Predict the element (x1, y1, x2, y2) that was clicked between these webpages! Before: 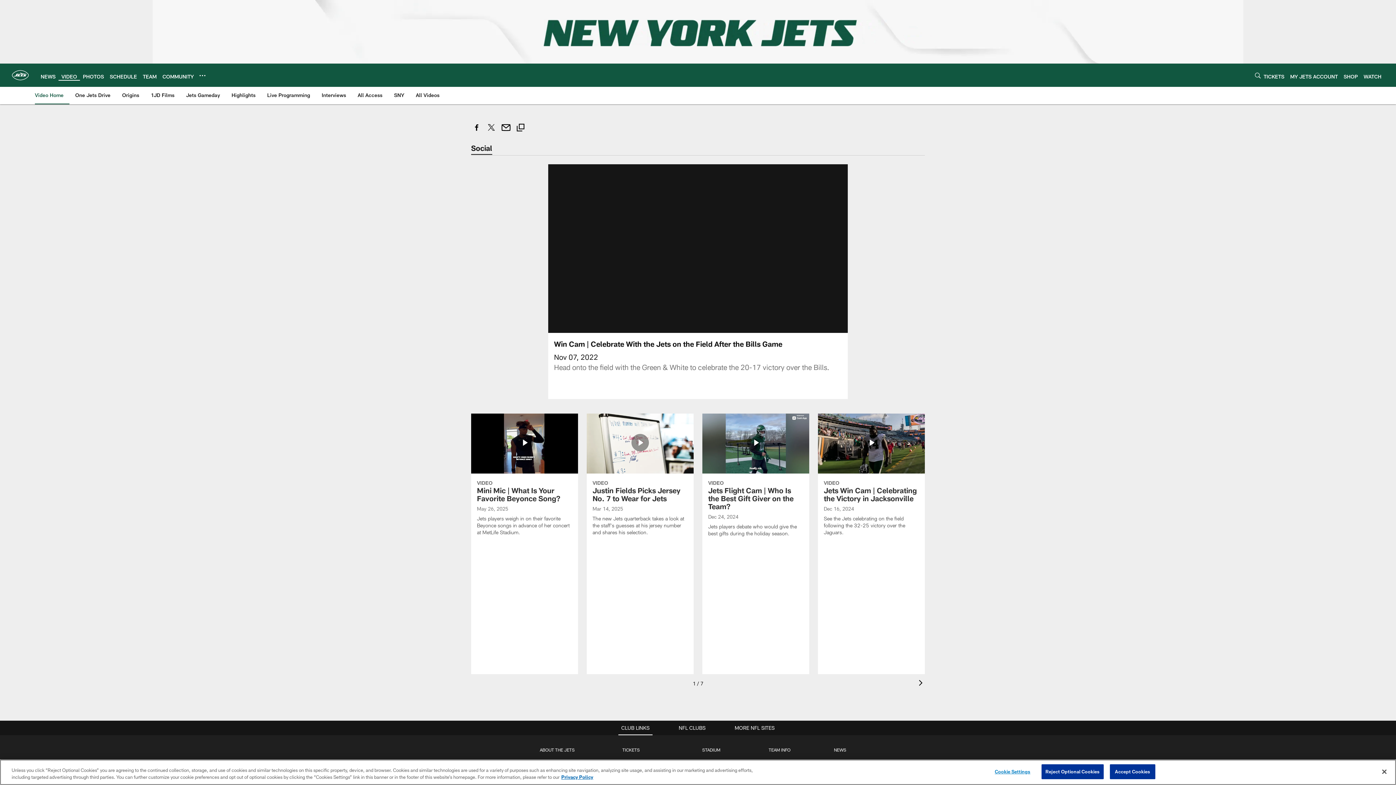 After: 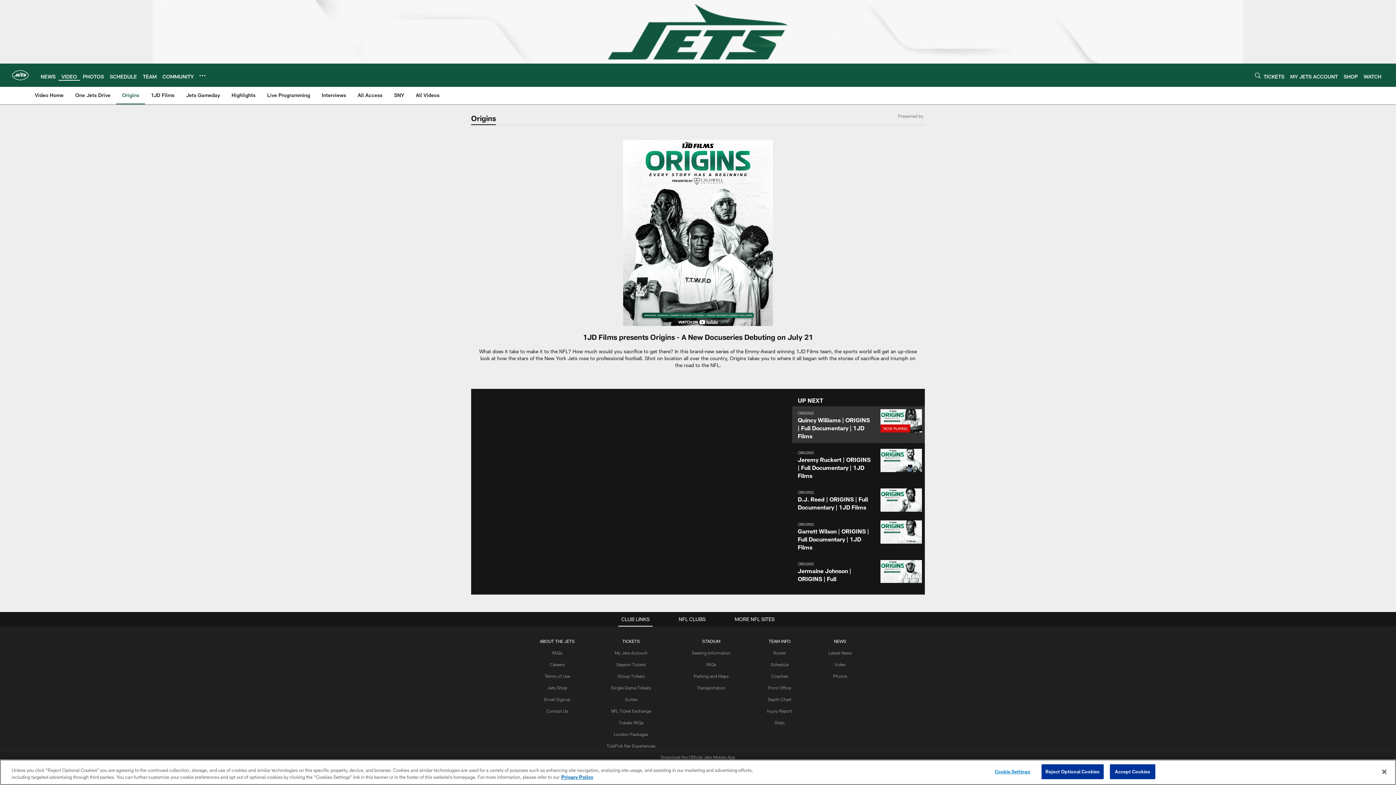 Action: label: Origins bbox: (119, 86, 142, 103)